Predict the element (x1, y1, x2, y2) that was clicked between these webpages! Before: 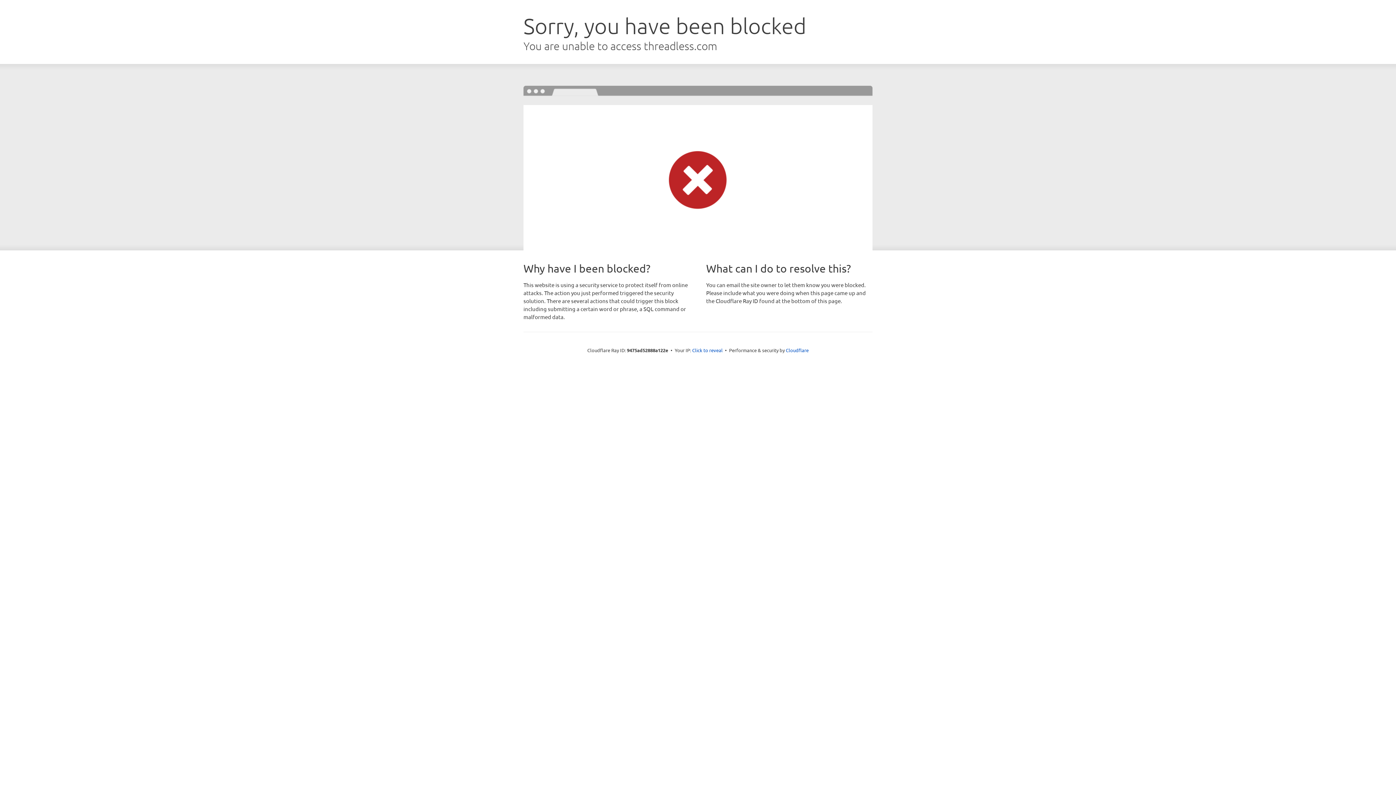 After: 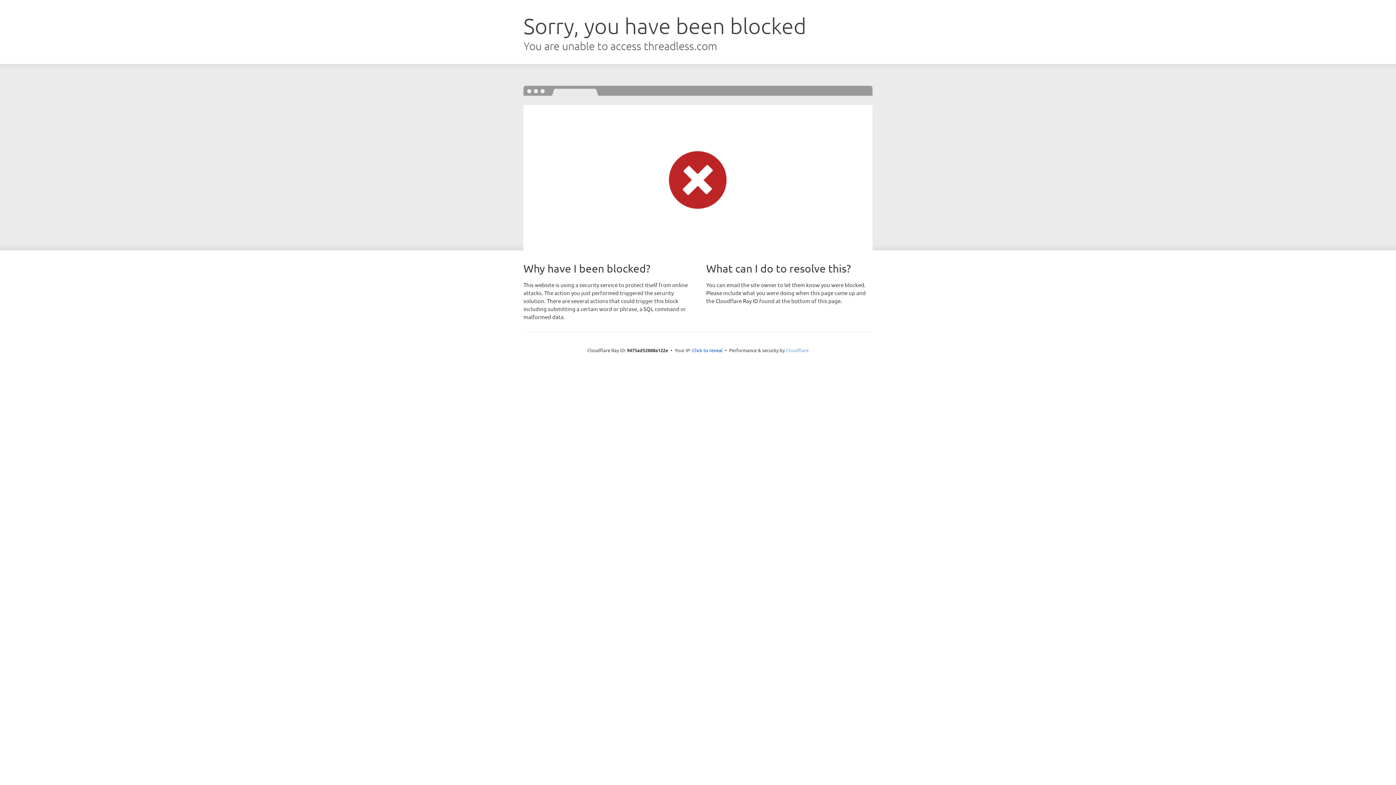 Action: bbox: (786, 347, 808, 353) label: Cloudflare